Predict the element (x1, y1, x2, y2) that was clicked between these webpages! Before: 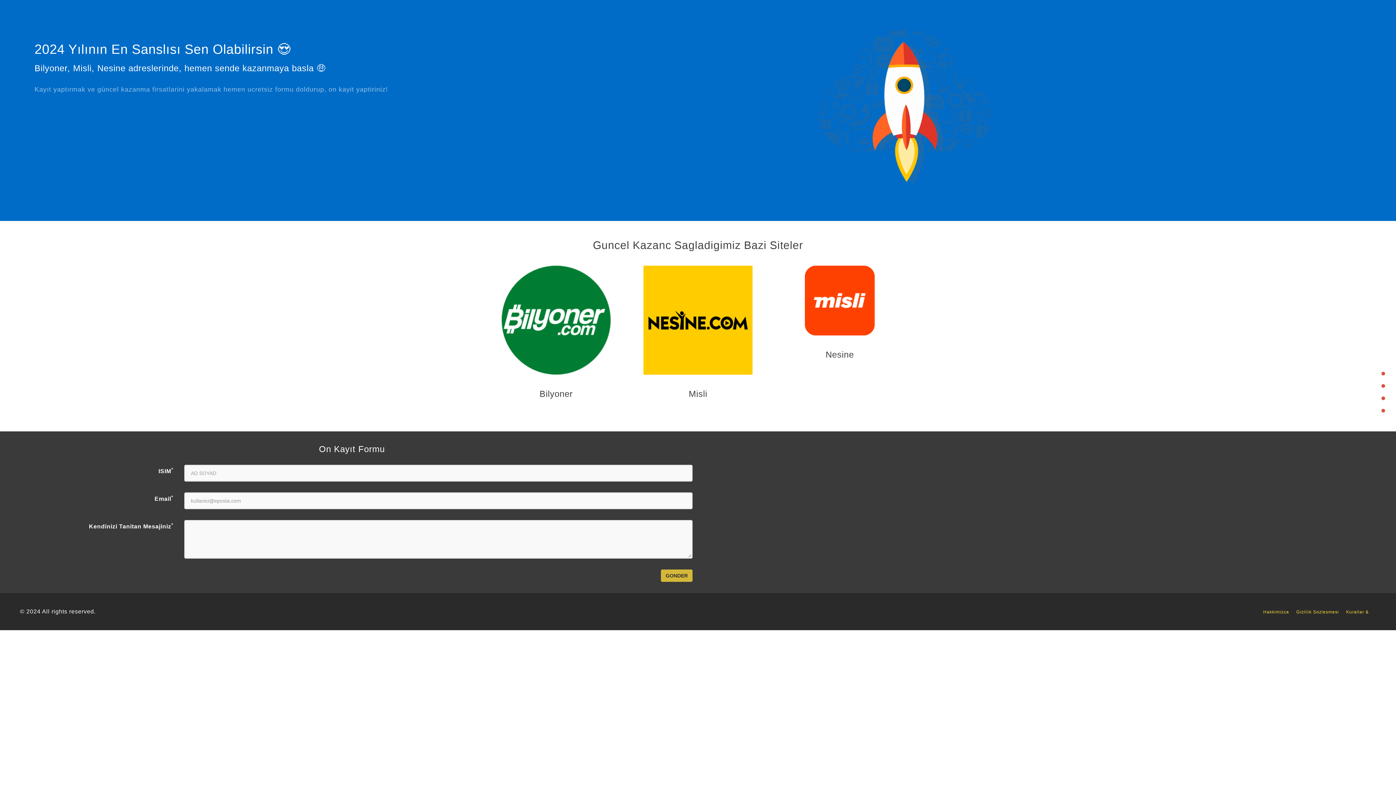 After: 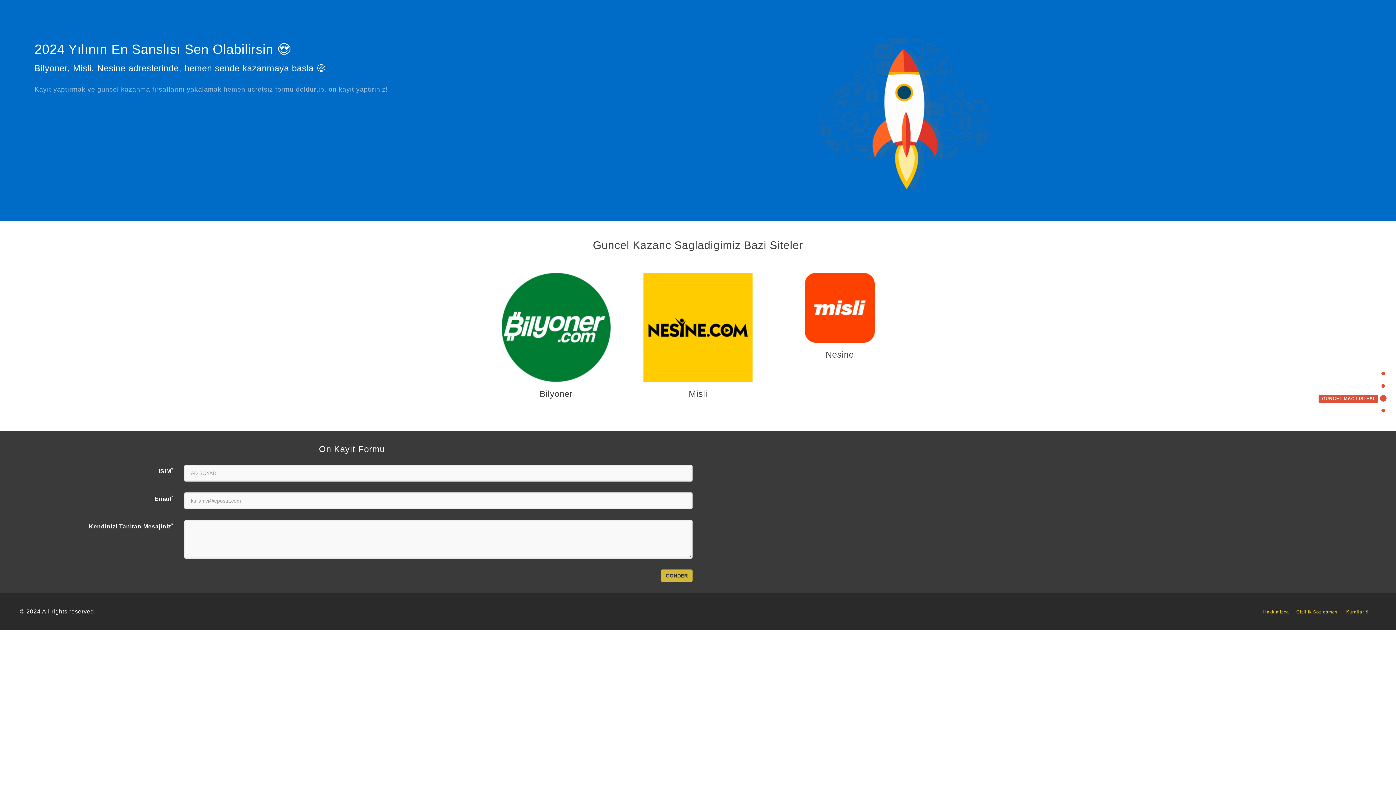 Action: label: GUNCEL MAC LISTESI bbox: (1318, 395, 1385, 401)